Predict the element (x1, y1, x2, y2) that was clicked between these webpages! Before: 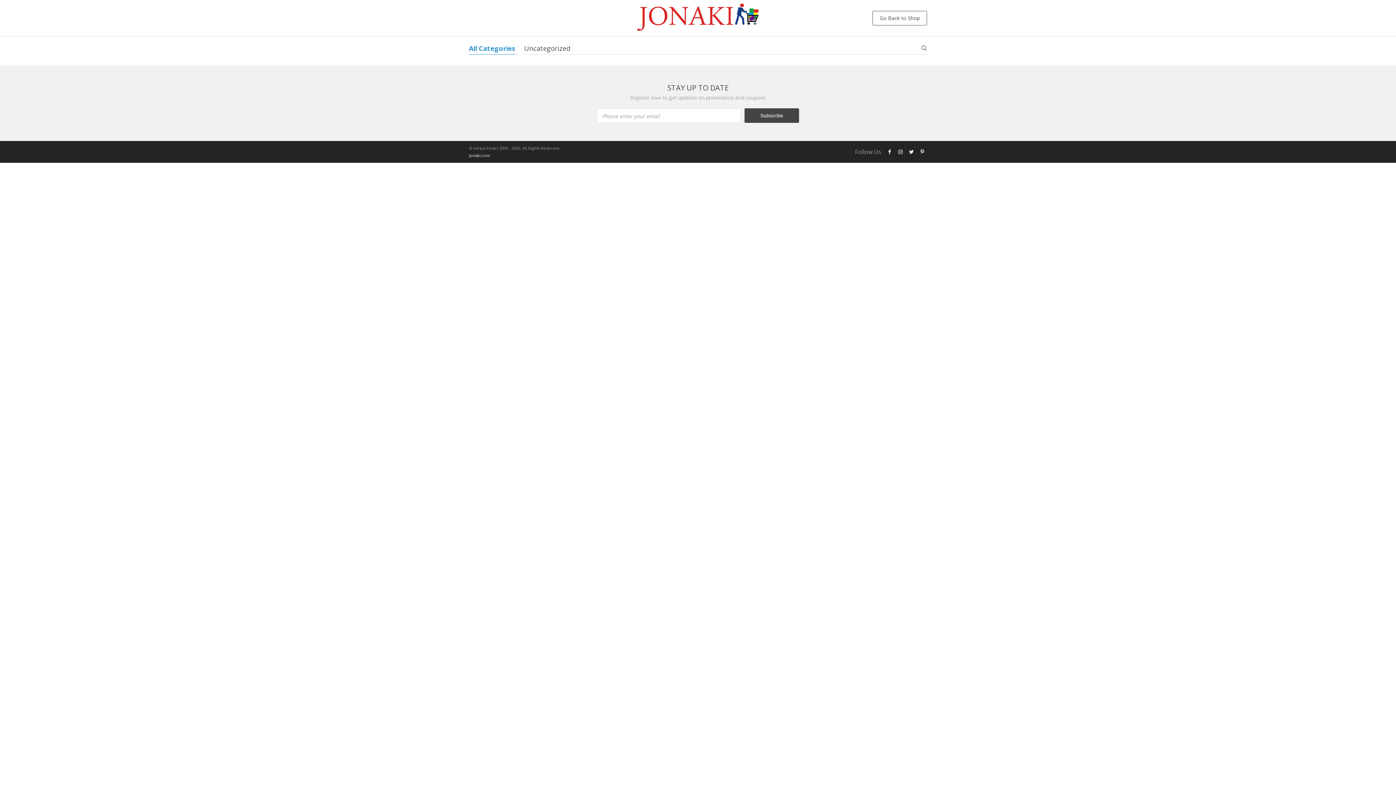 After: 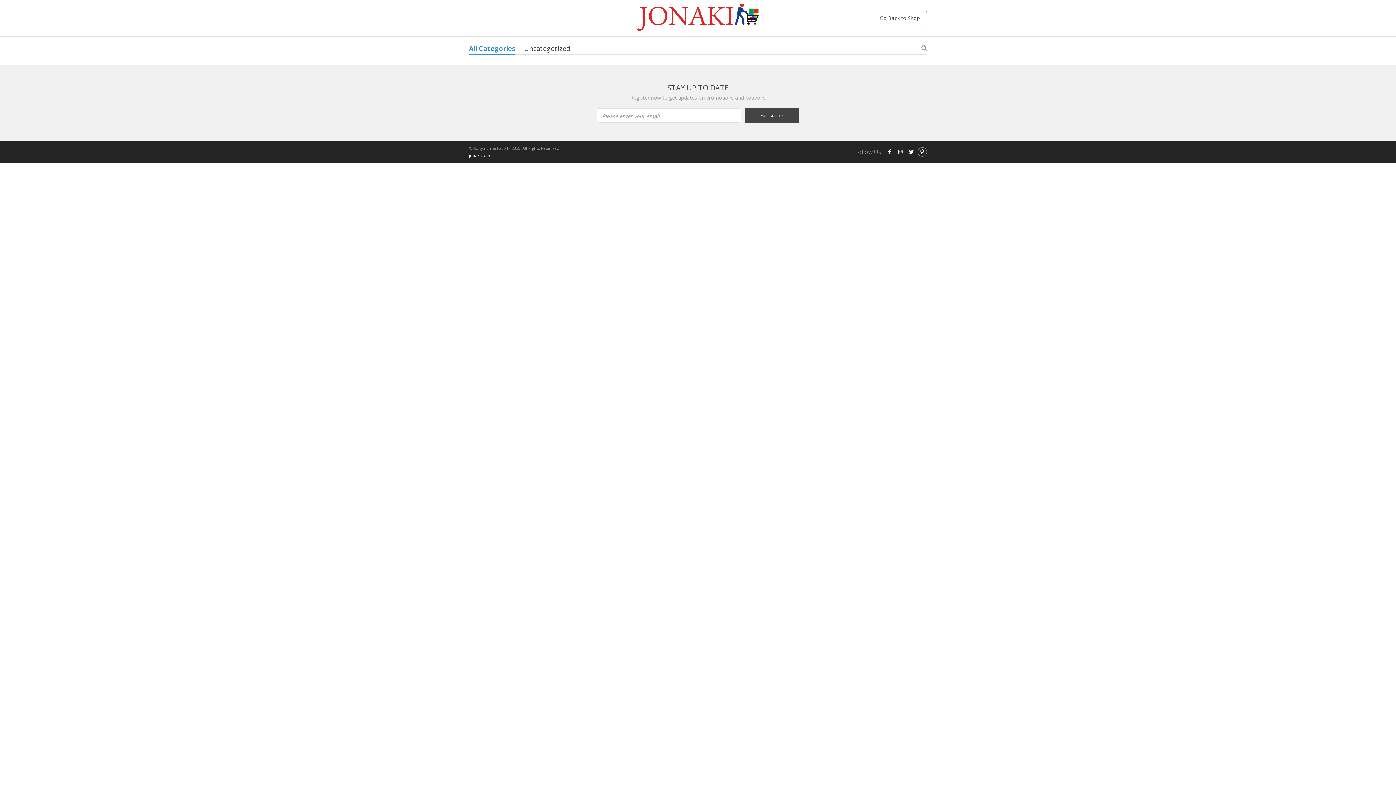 Action: bbox: (917, 147, 927, 156)